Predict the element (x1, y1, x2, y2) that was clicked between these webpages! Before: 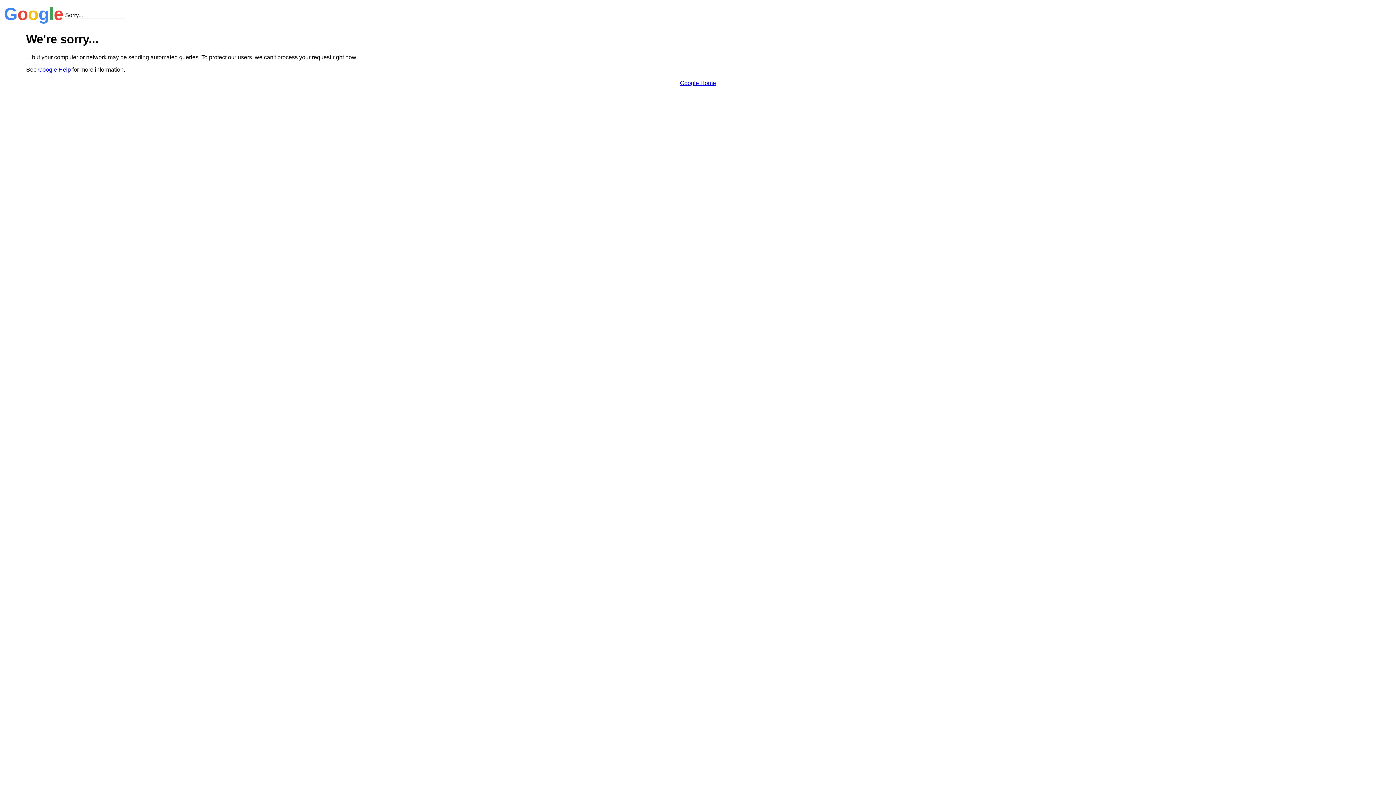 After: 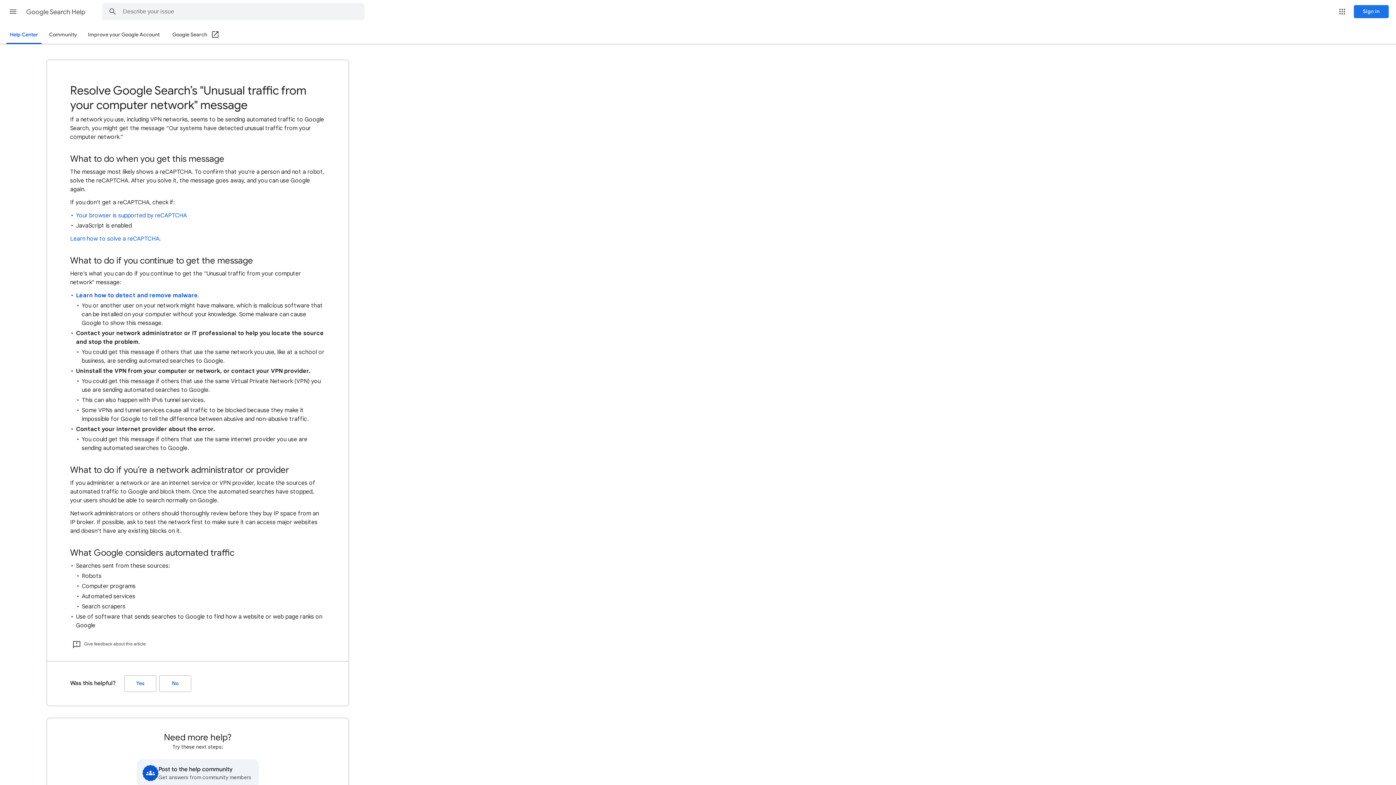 Action: label: Google Help bbox: (38, 66, 70, 72)